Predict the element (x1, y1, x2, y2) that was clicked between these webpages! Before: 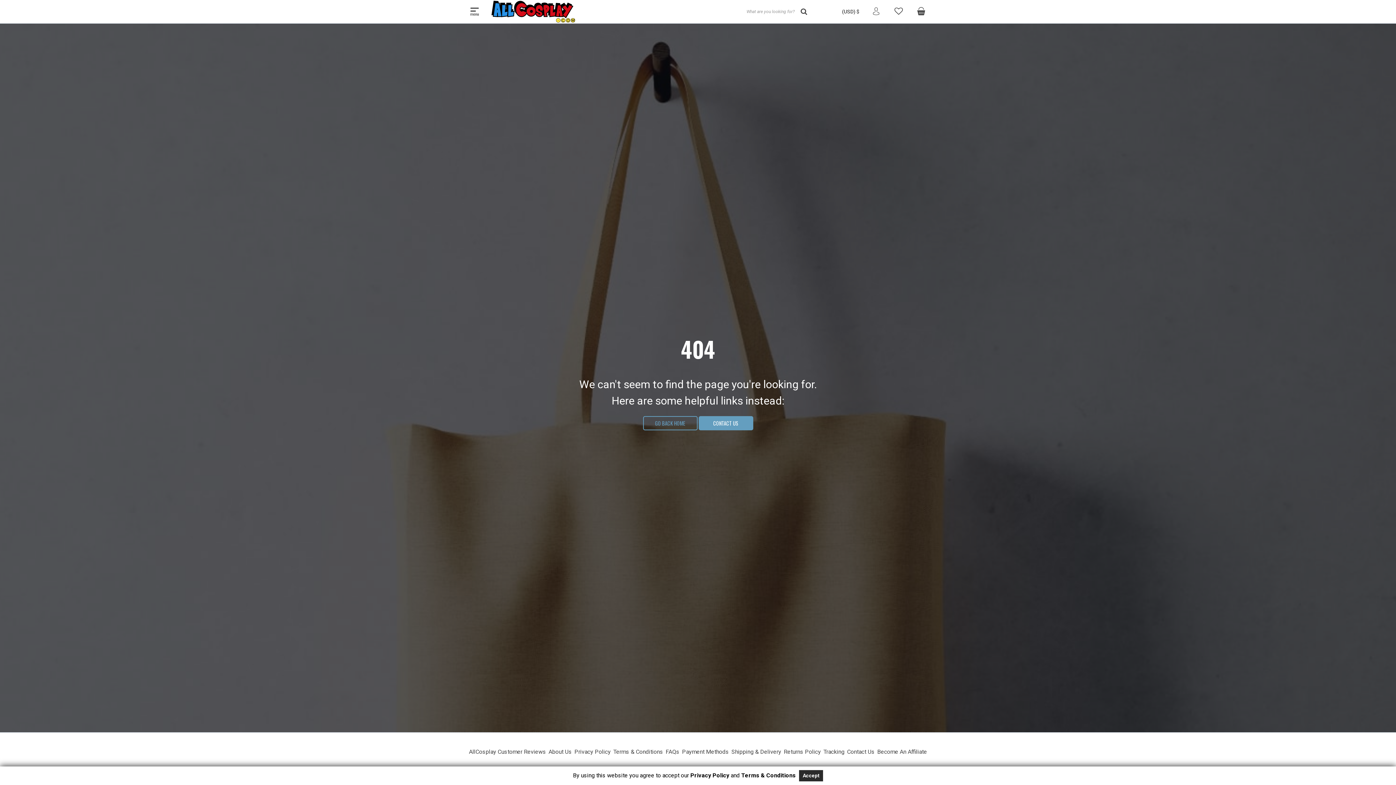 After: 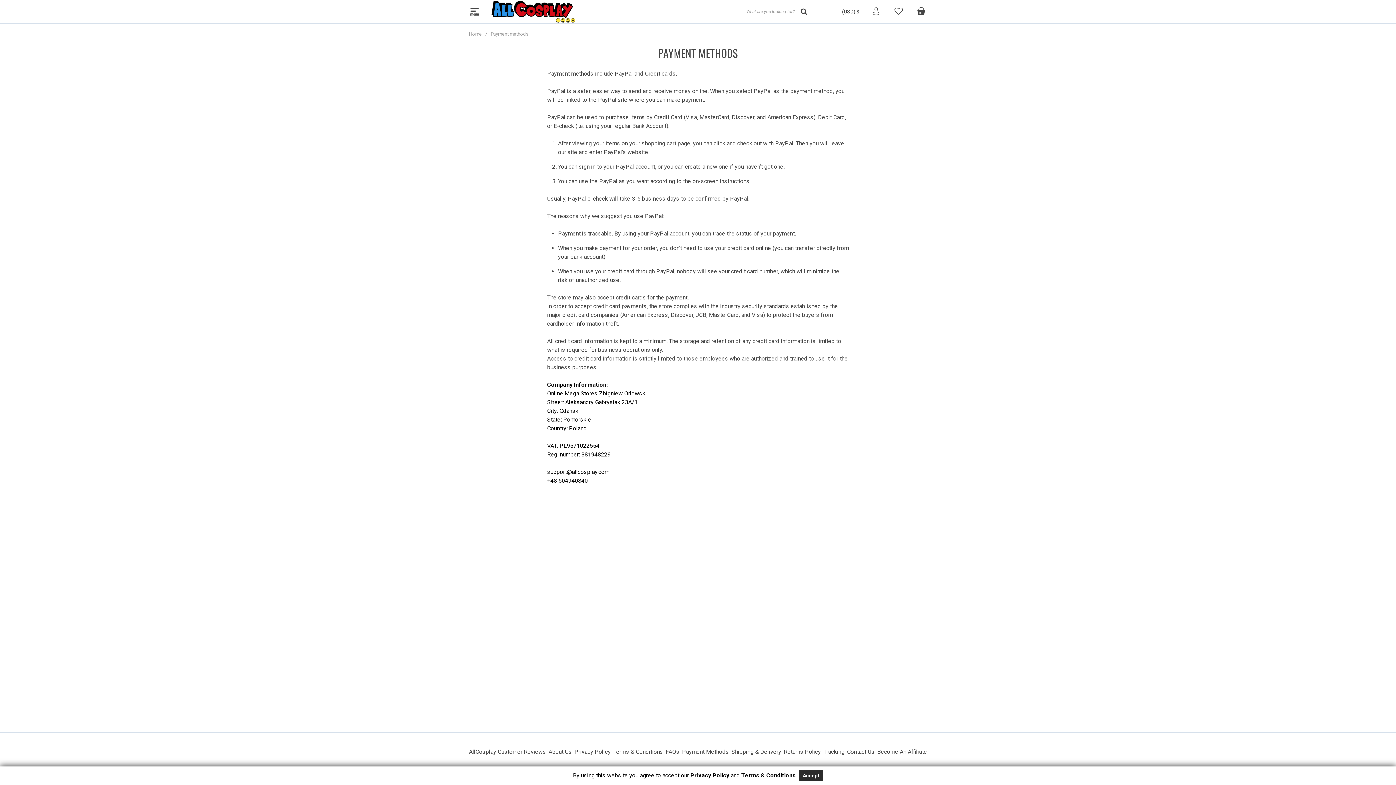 Action: label: Payment Methods bbox: (682, 748, 729, 756)